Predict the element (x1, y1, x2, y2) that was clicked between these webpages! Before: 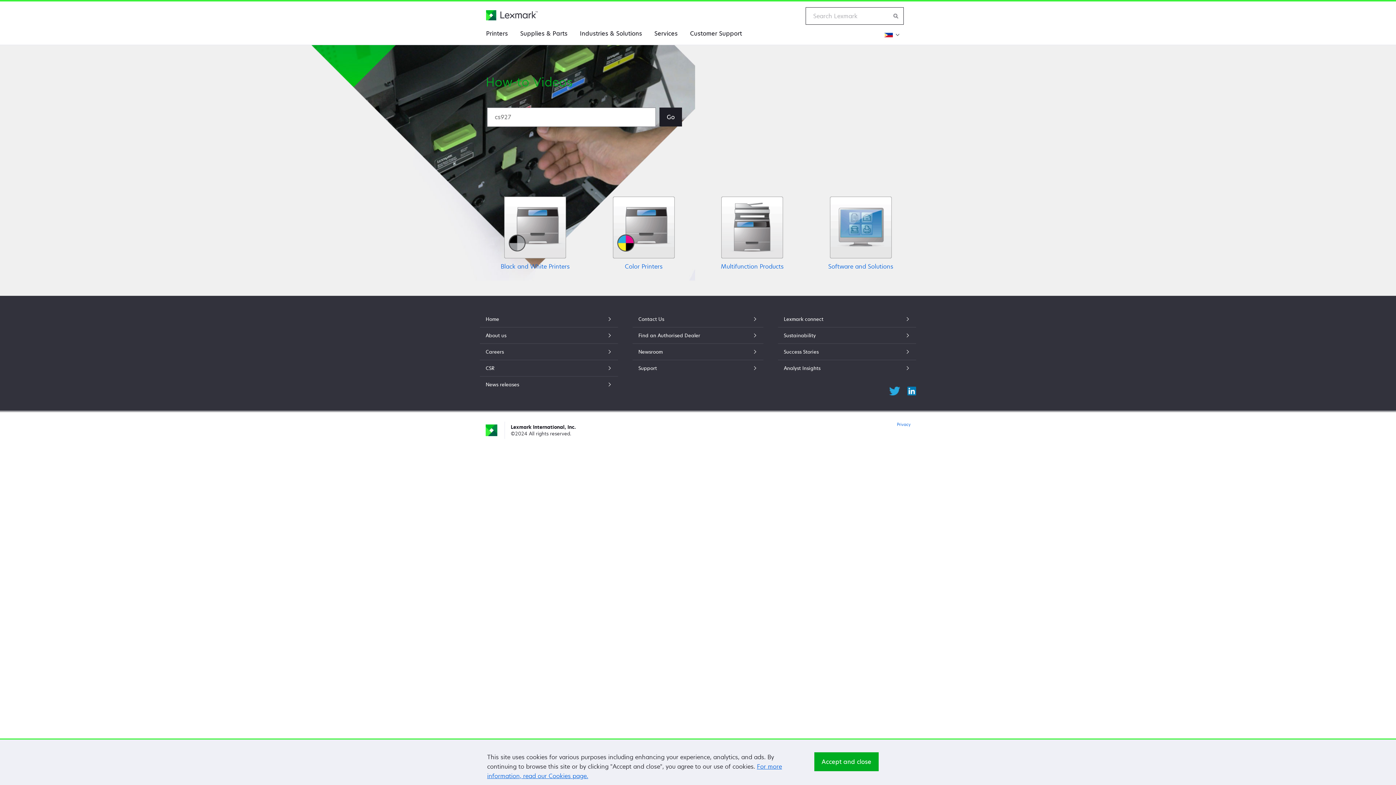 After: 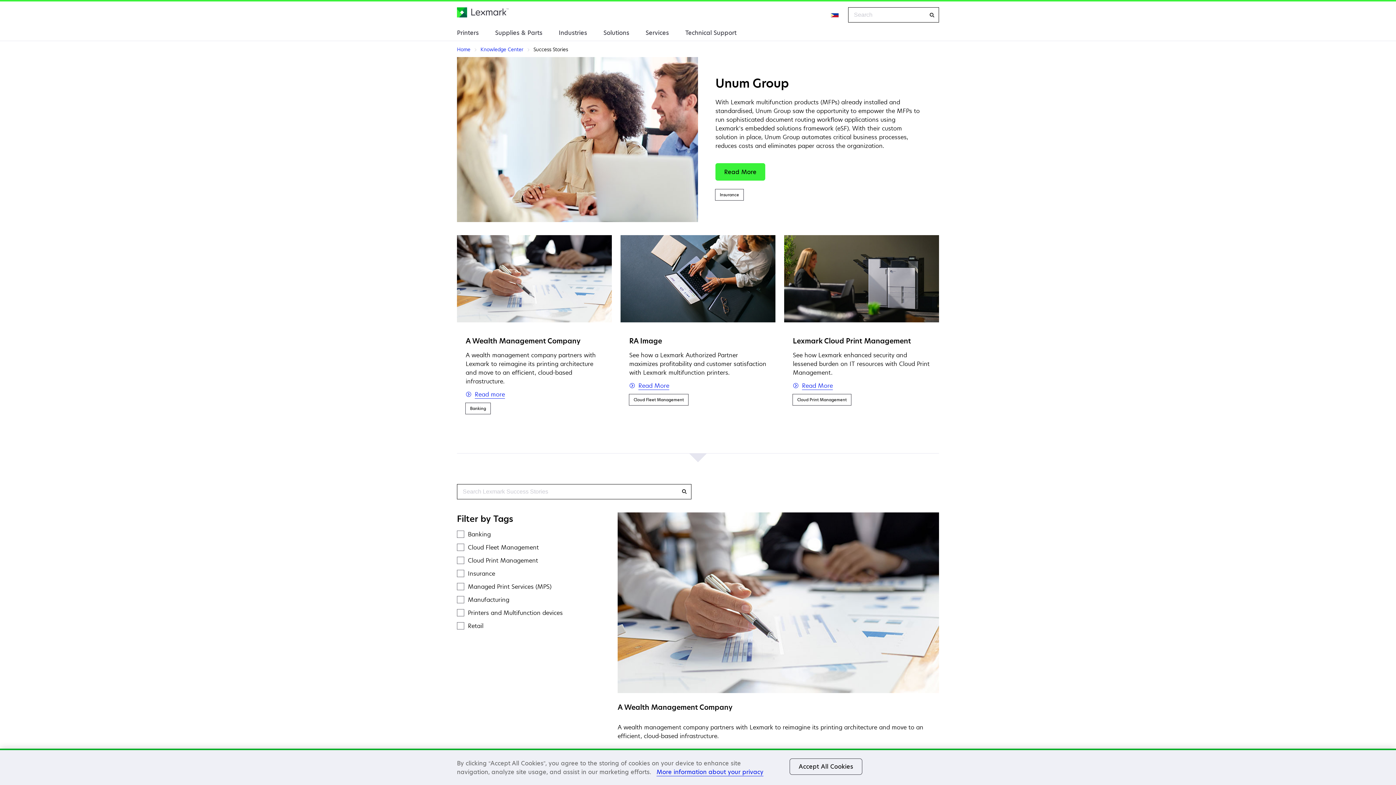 Action: bbox: (784, 348, 910, 356) label: Success Stories